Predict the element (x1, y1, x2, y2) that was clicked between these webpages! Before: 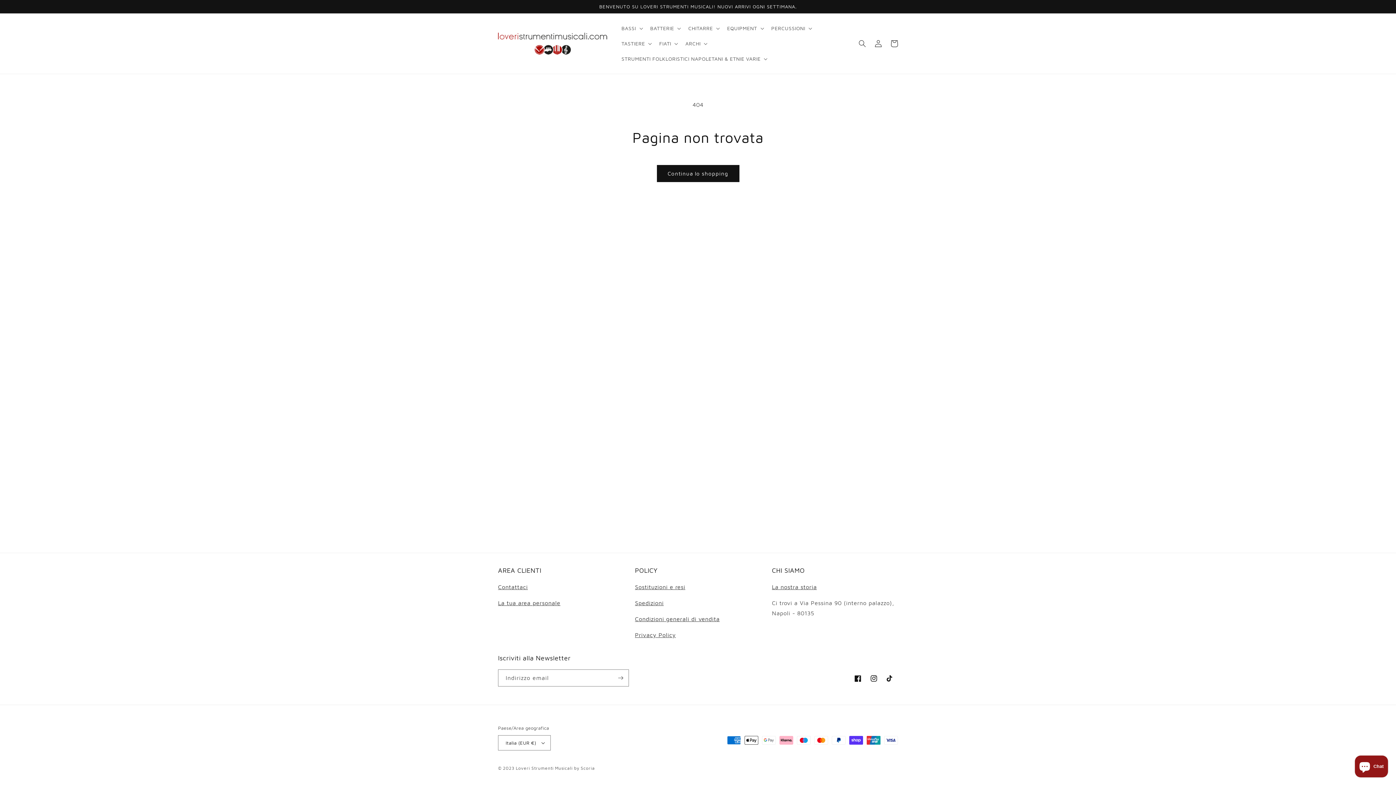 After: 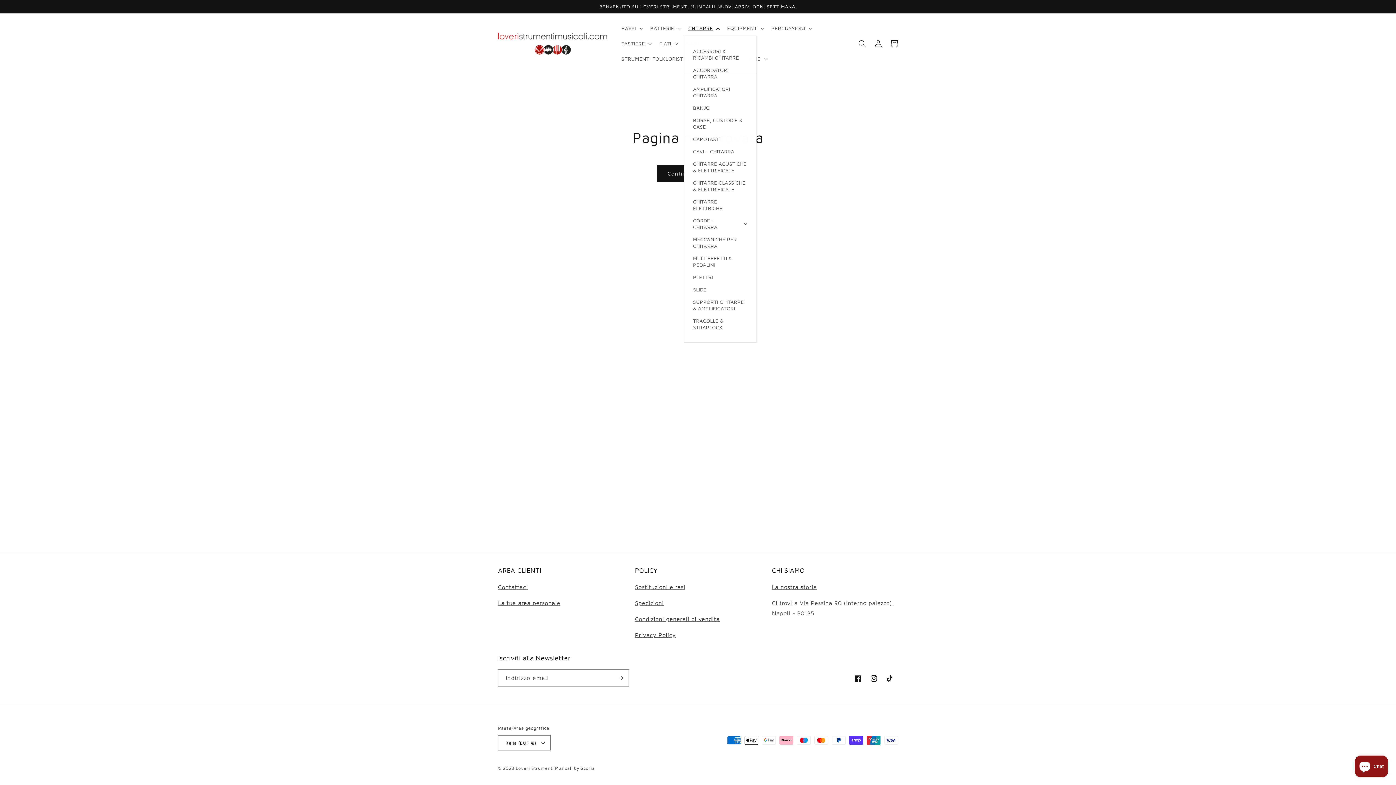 Action: bbox: (684, 20, 722, 36) label: CHITARRE